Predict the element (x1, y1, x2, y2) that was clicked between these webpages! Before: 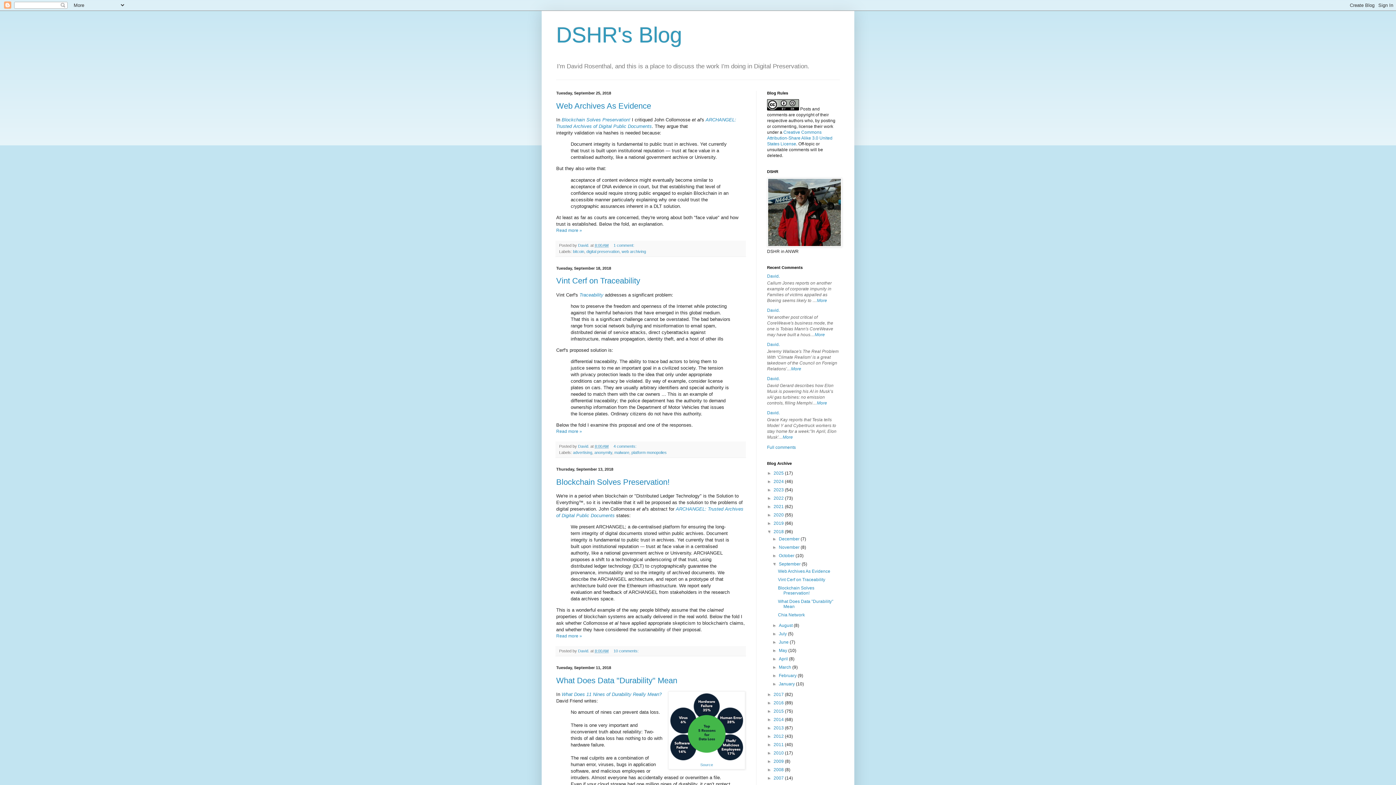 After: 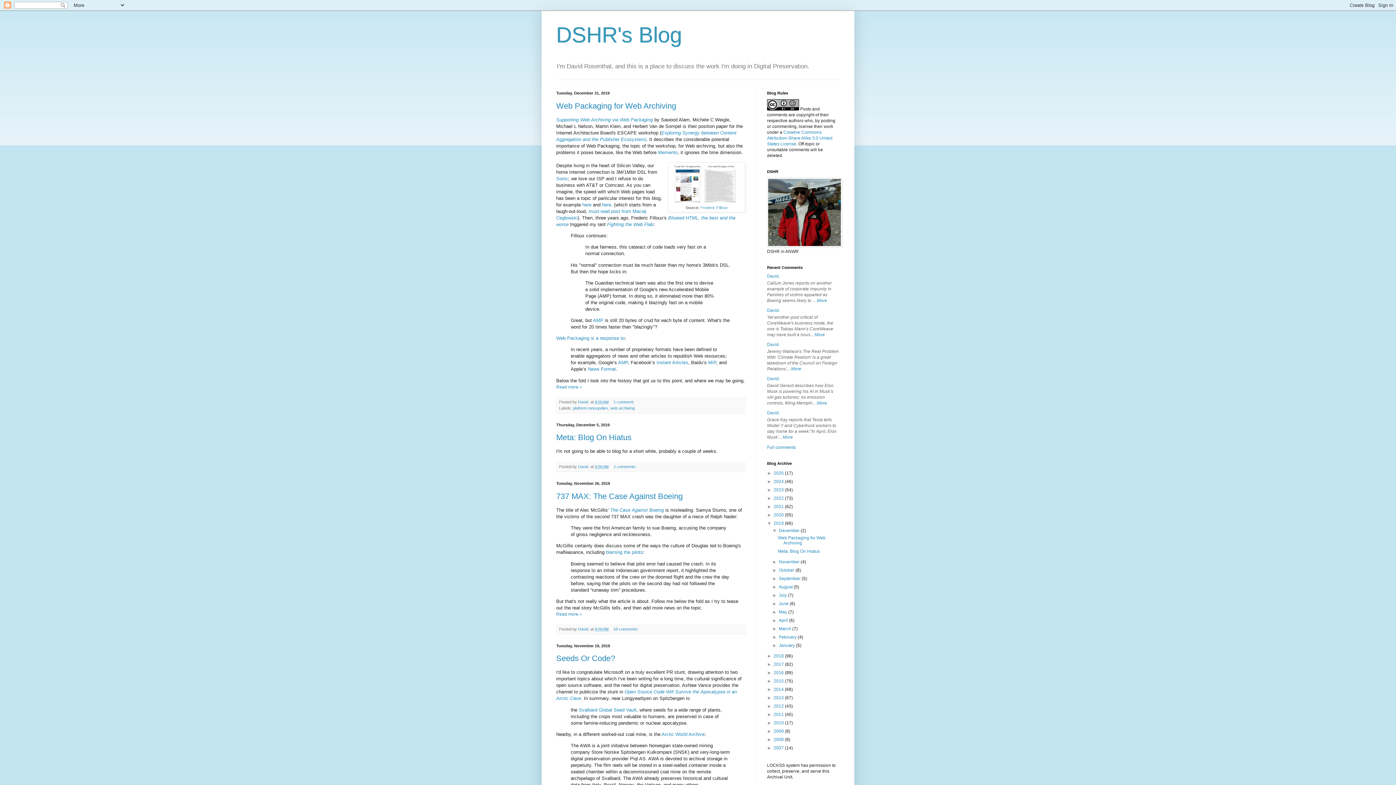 Action: label: 2019  bbox: (773, 521, 785, 526)